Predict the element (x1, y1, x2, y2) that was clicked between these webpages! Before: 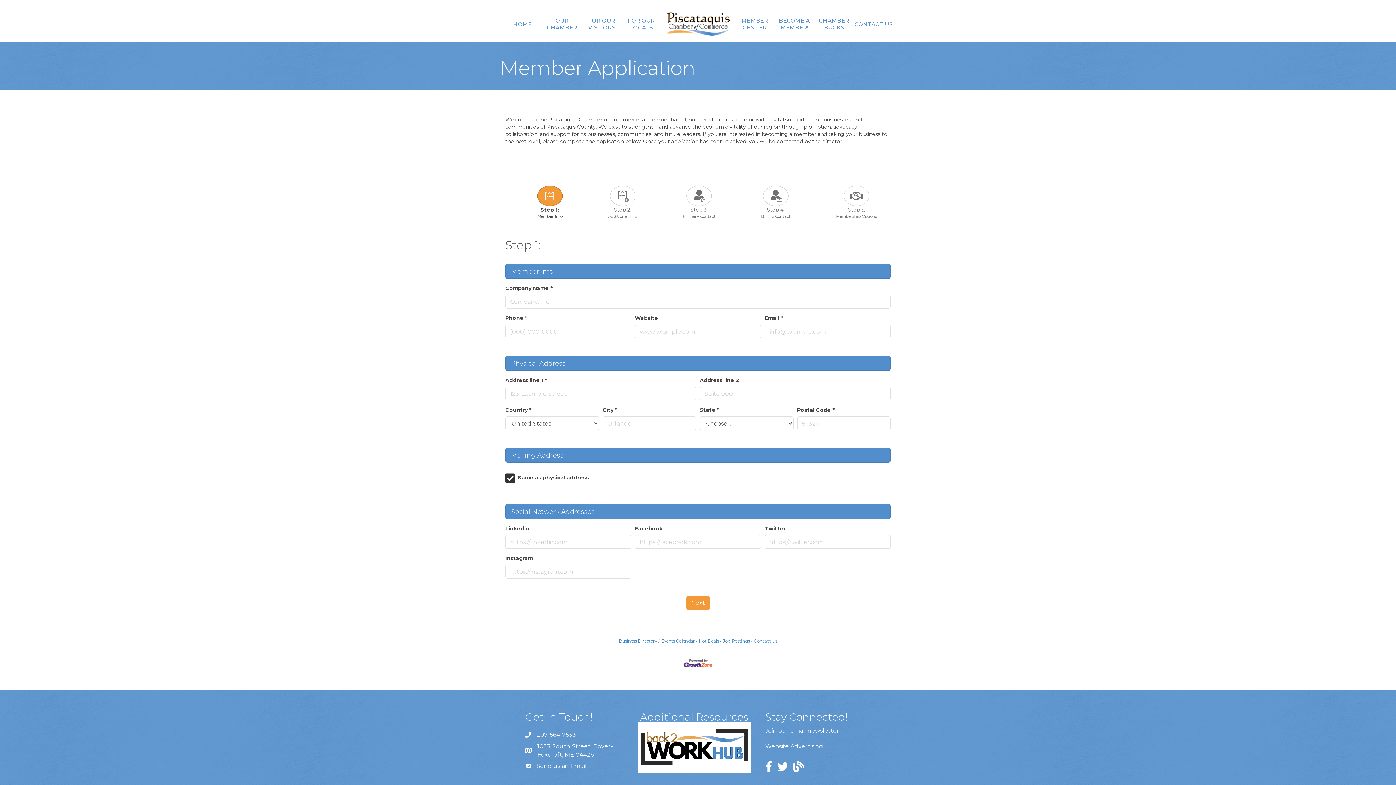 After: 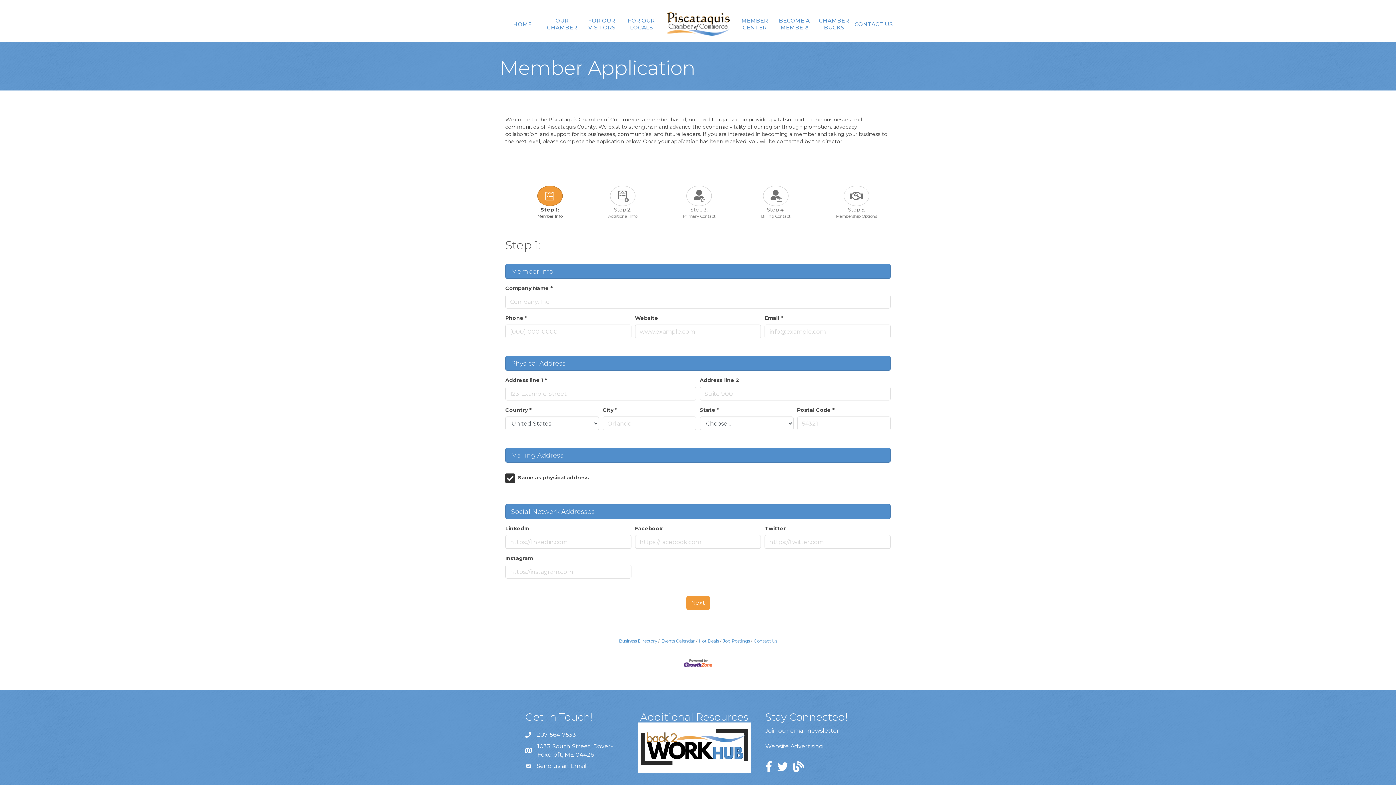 Action: bbox: (774, 11, 814, 36) label: BECOME A MEMBER!